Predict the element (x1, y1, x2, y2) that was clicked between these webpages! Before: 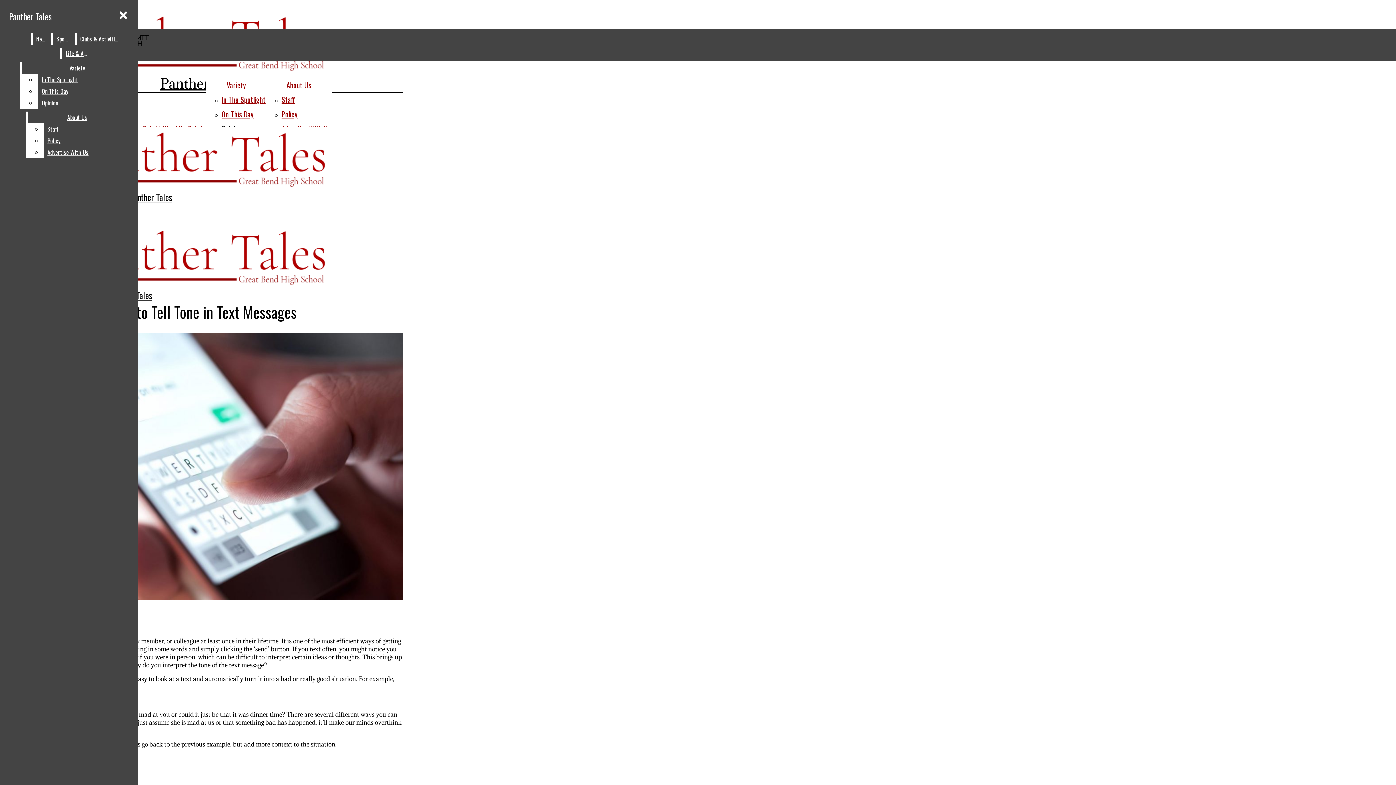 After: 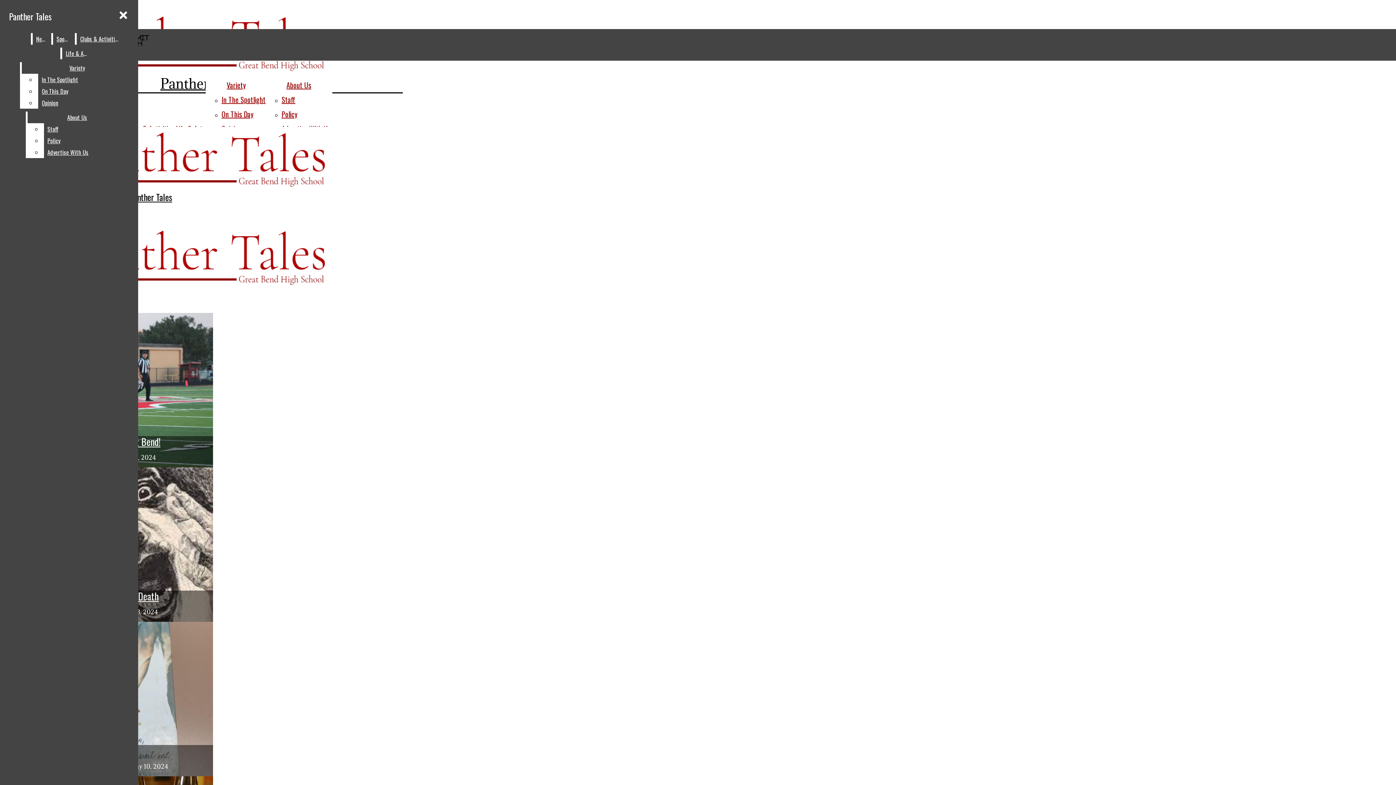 Action: bbox: (2, 126, 298, 203) label: Panther Tales